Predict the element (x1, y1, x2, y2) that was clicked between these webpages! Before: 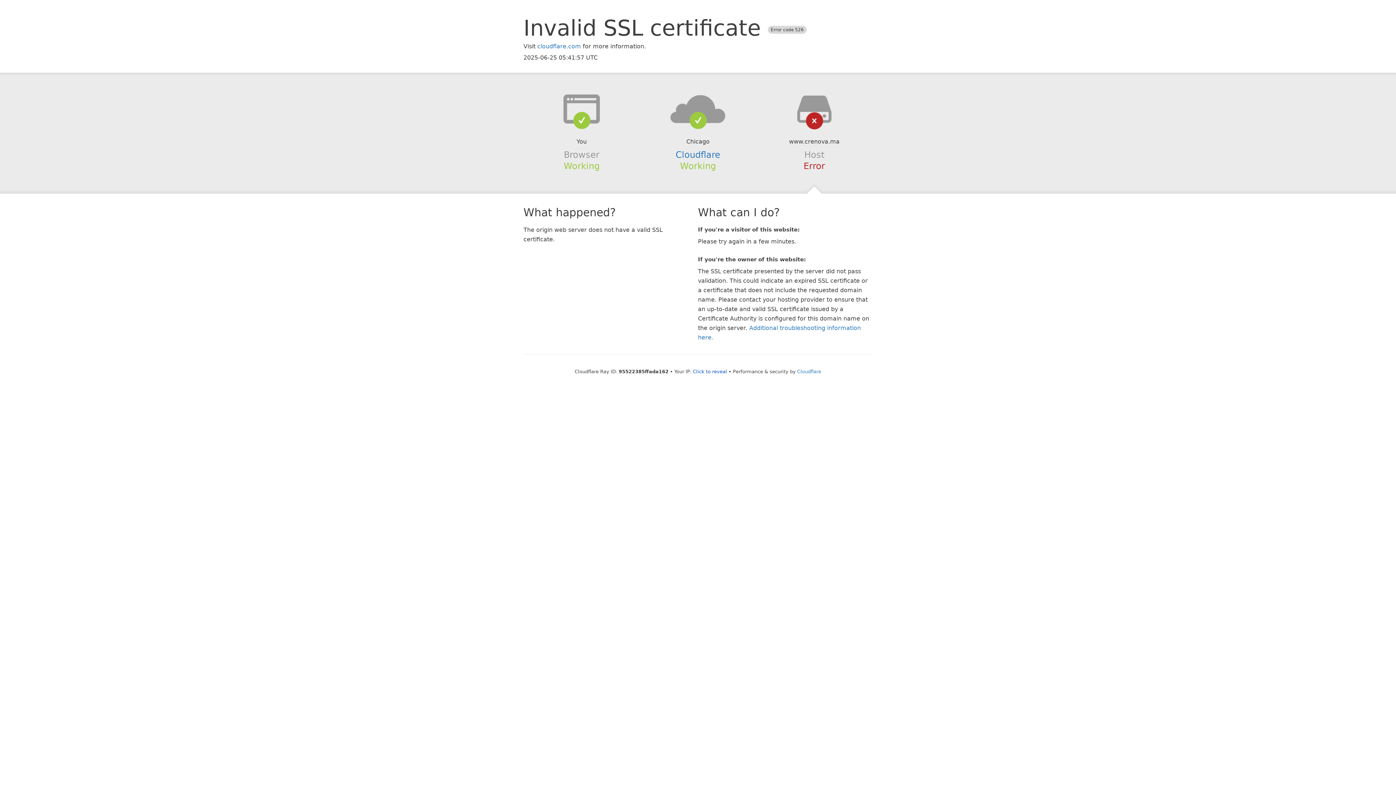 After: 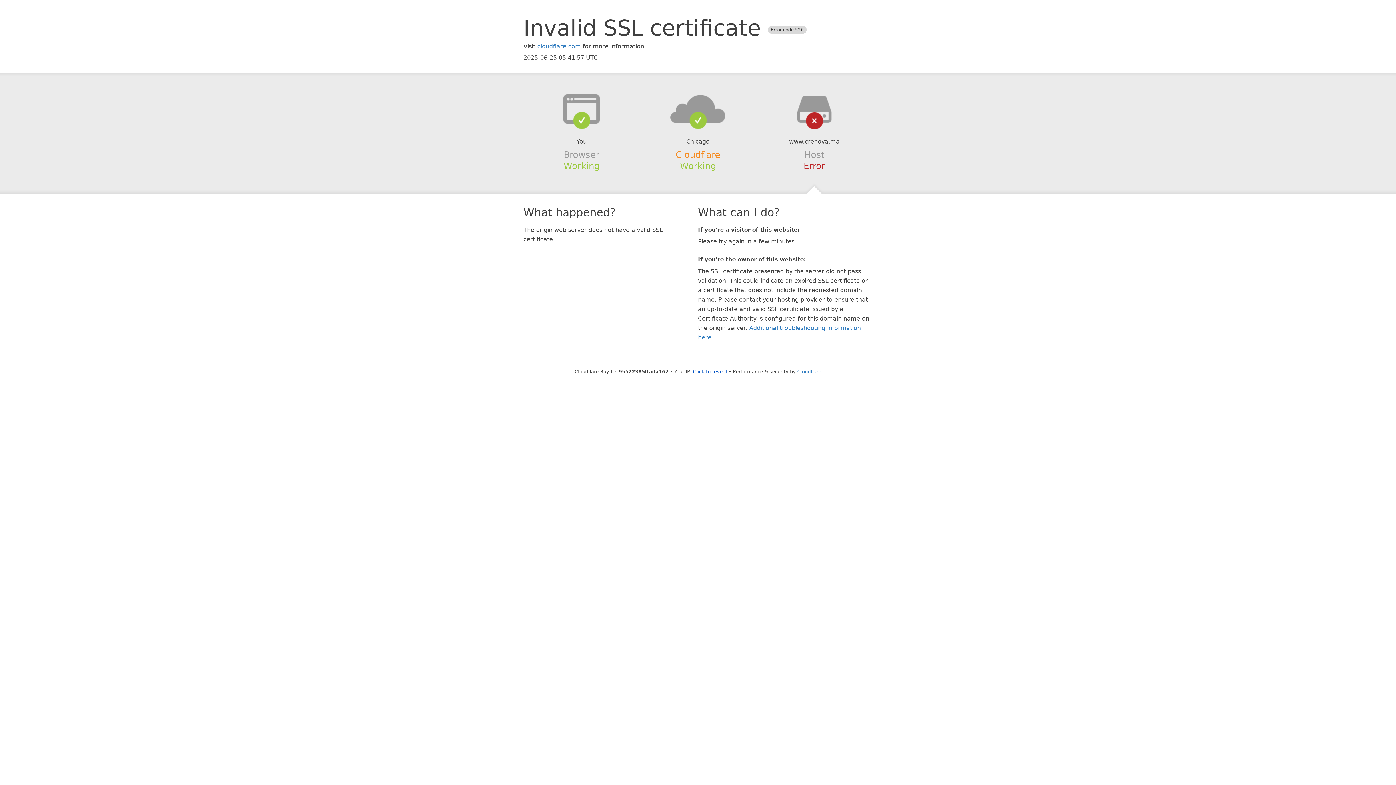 Action: bbox: (675, 149, 720, 159) label: Cloudflare